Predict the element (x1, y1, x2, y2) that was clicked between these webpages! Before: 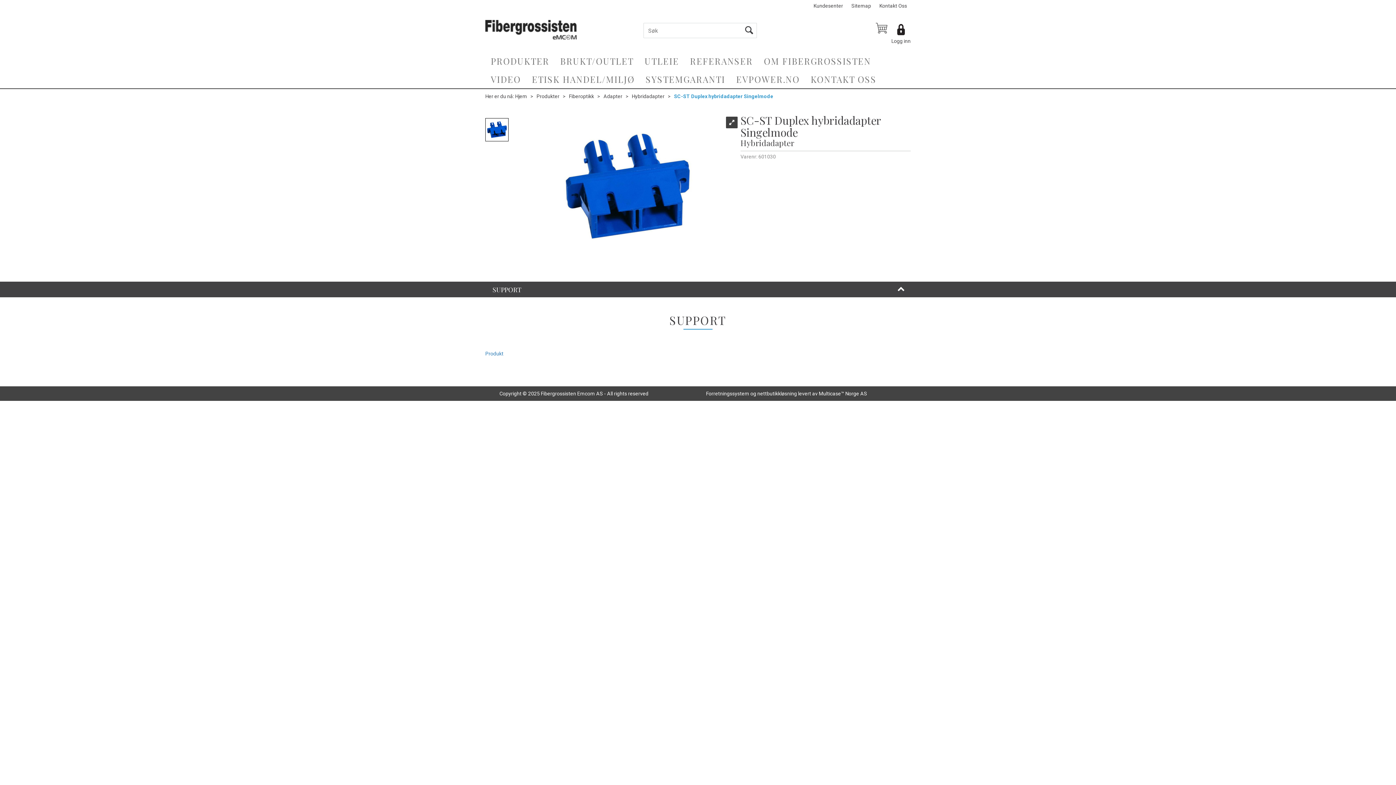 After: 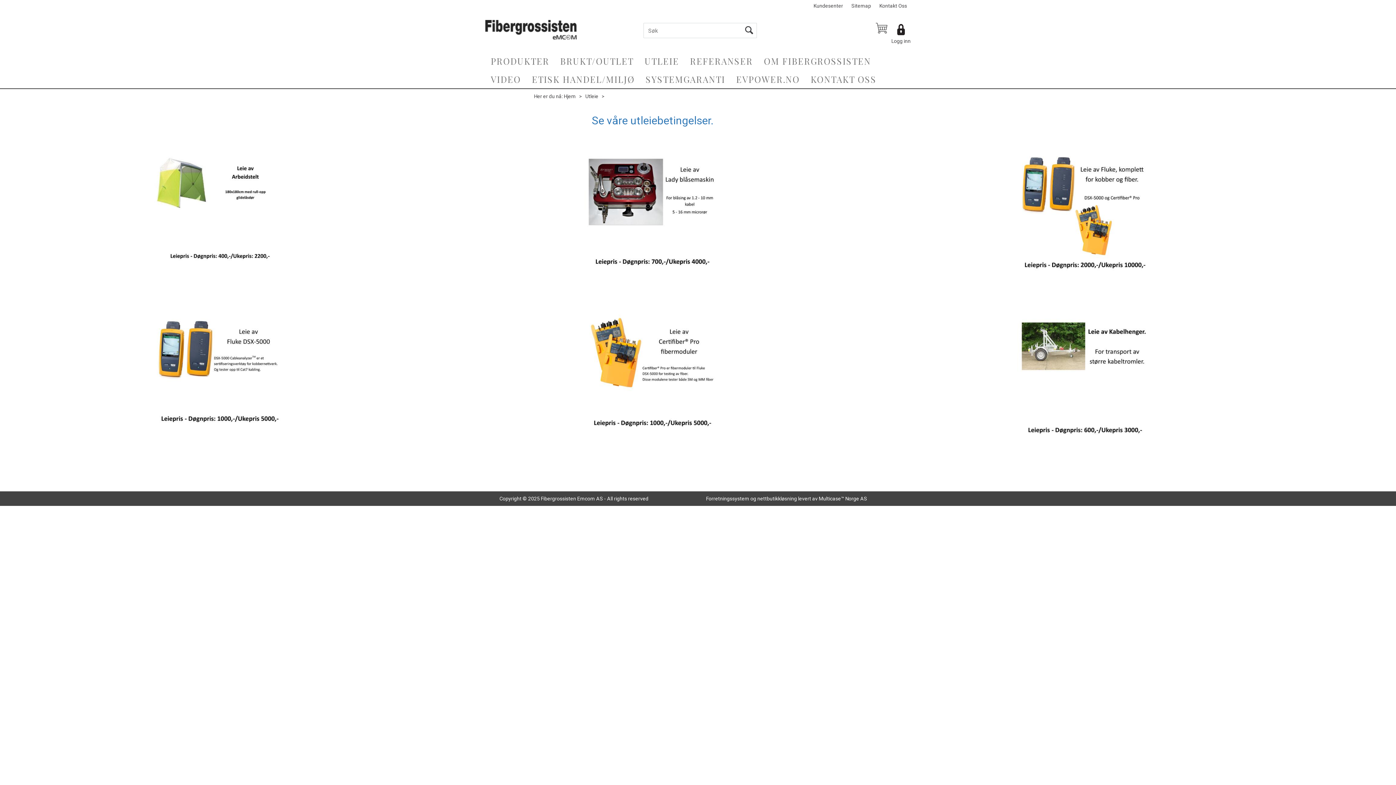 Action: label: UTLEIE bbox: (639, 52, 684, 70)